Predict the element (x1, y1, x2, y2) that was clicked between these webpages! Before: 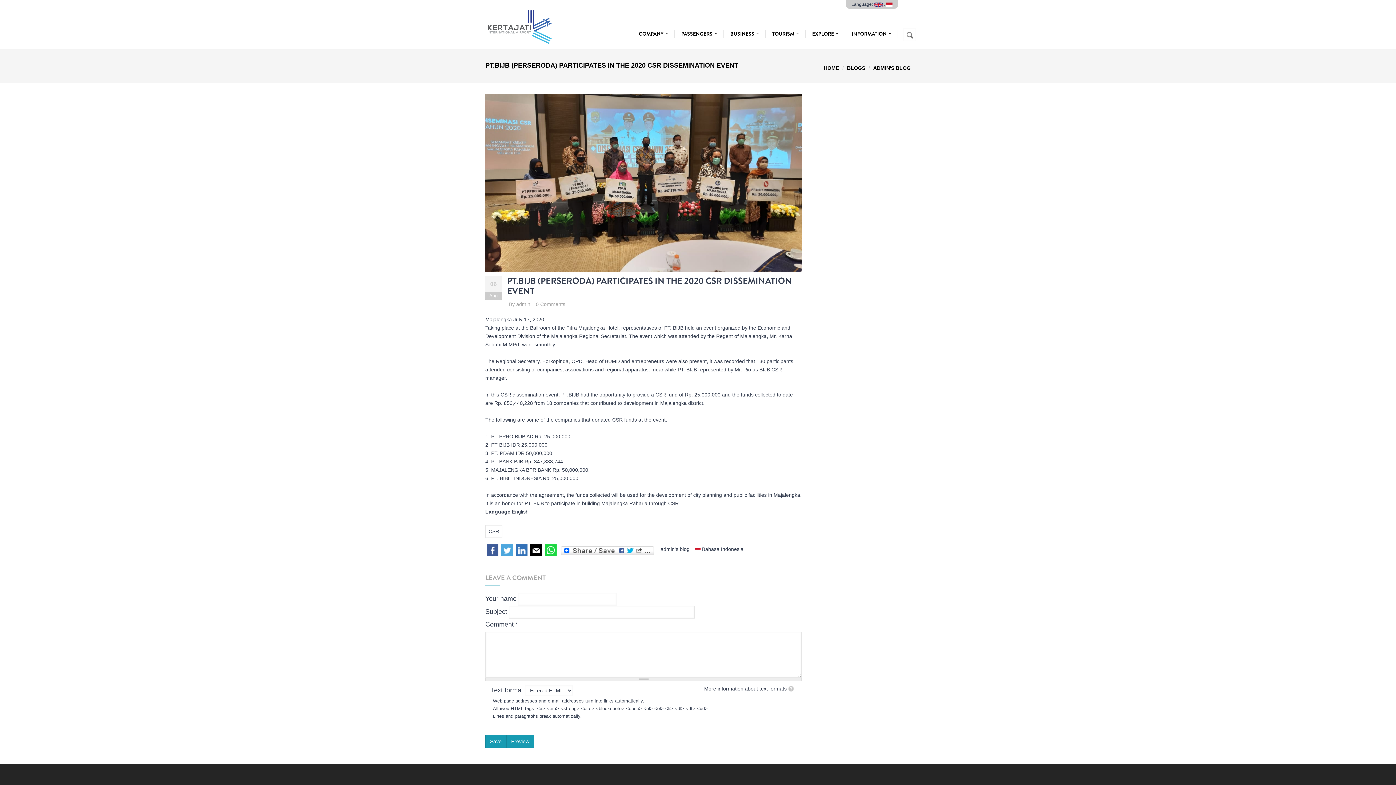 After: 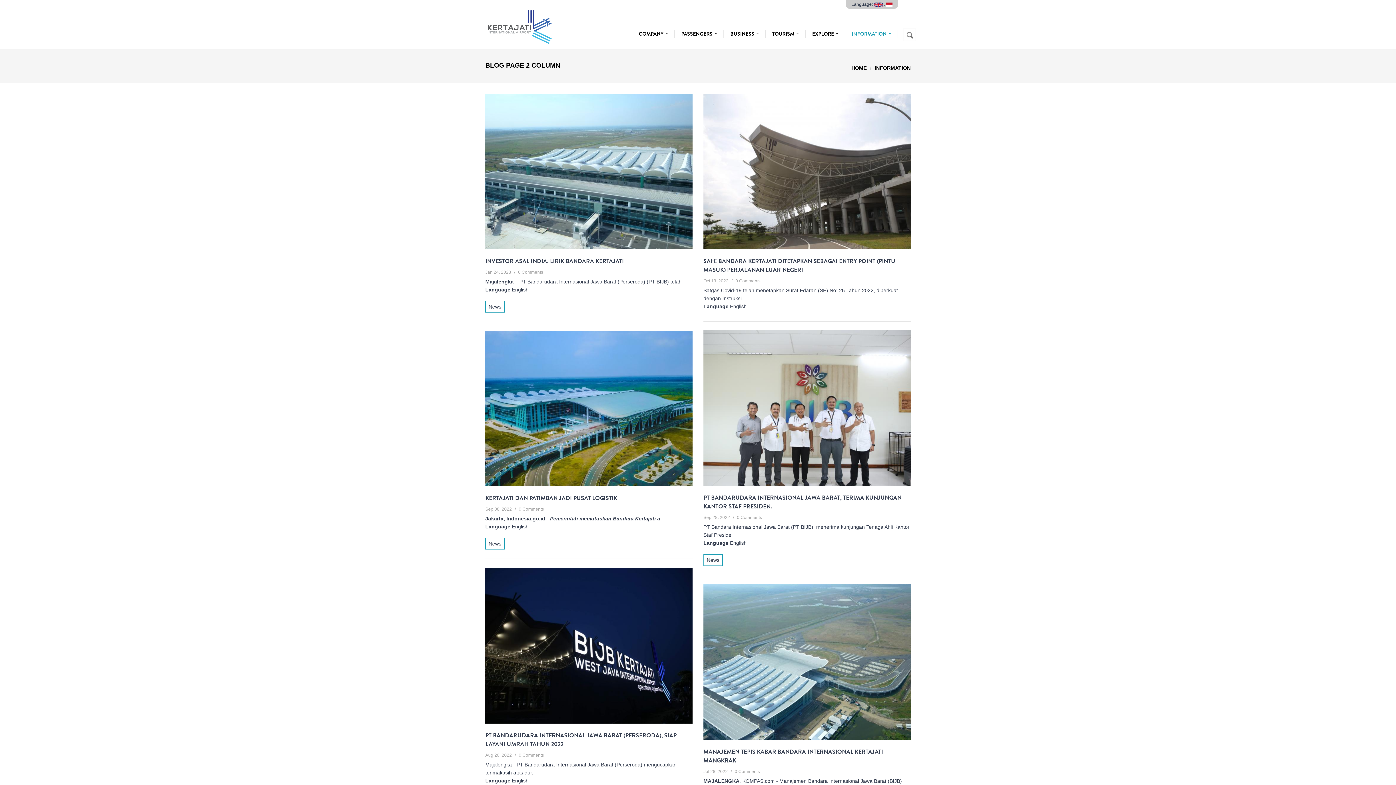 Action: label: BLOGS bbox: (847, 65, 865, 71)